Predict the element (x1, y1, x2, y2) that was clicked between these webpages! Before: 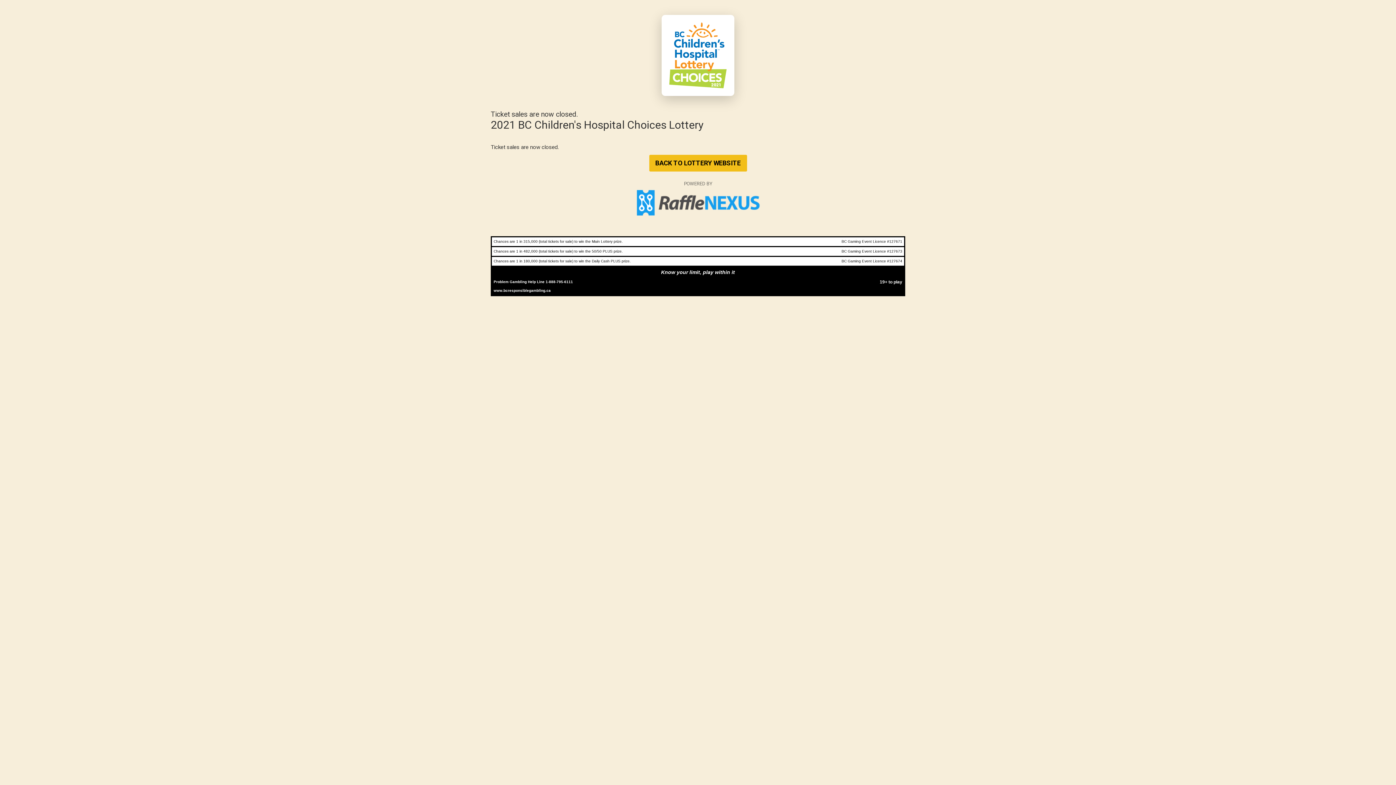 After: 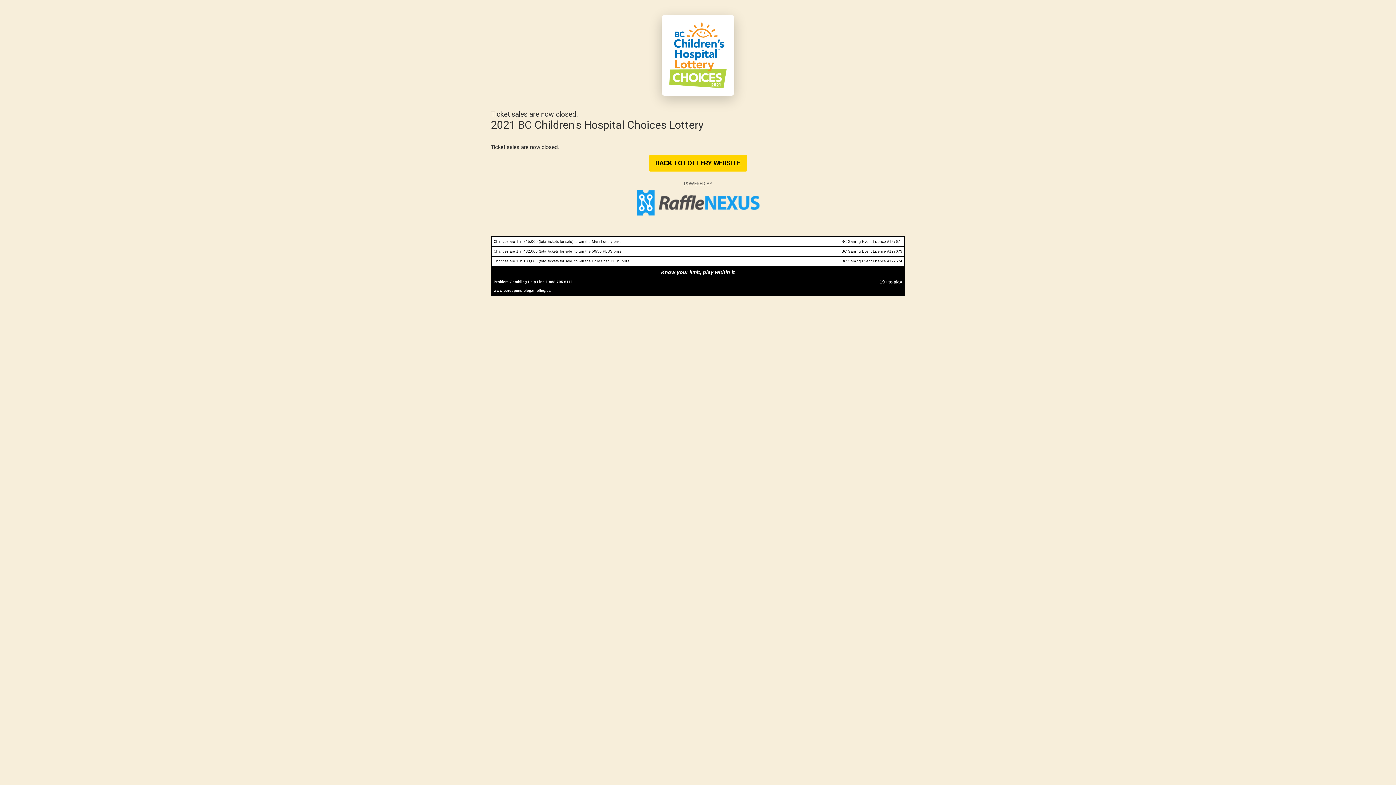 Action: label: BACK TO LOTTERY WEBSITE bbox: (649, 154, 747, 171)